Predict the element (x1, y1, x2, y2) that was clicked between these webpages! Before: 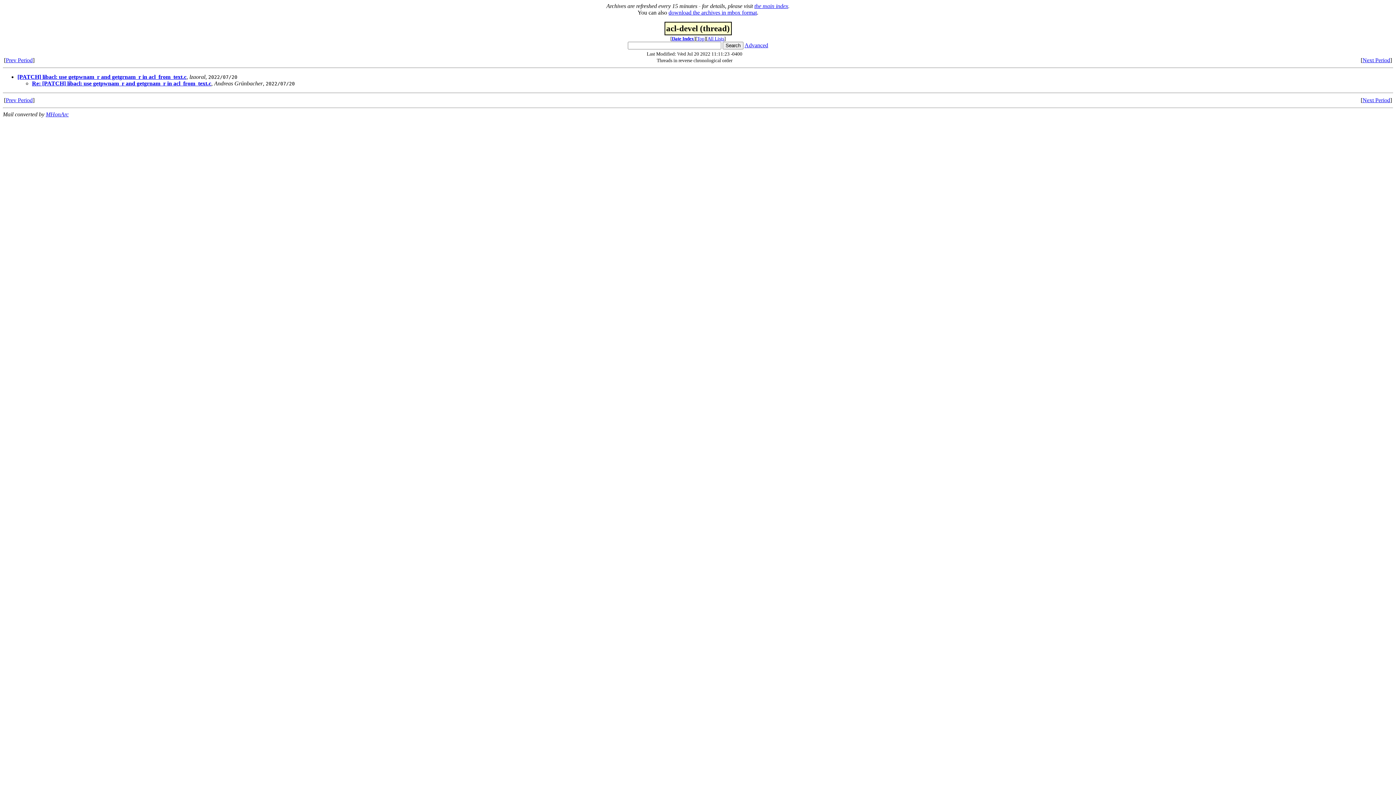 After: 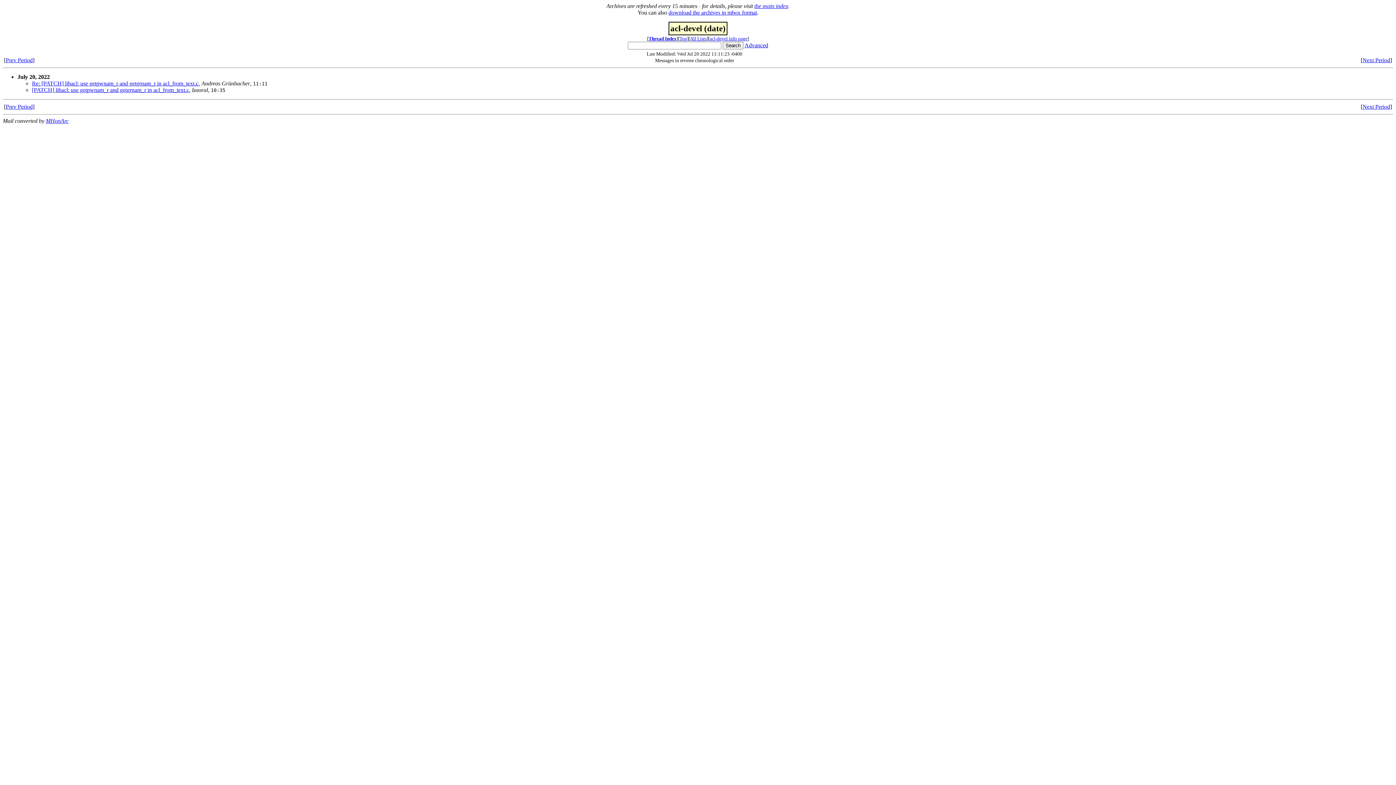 Action: bbox: (672, 36, 694, 41) label: Date Index